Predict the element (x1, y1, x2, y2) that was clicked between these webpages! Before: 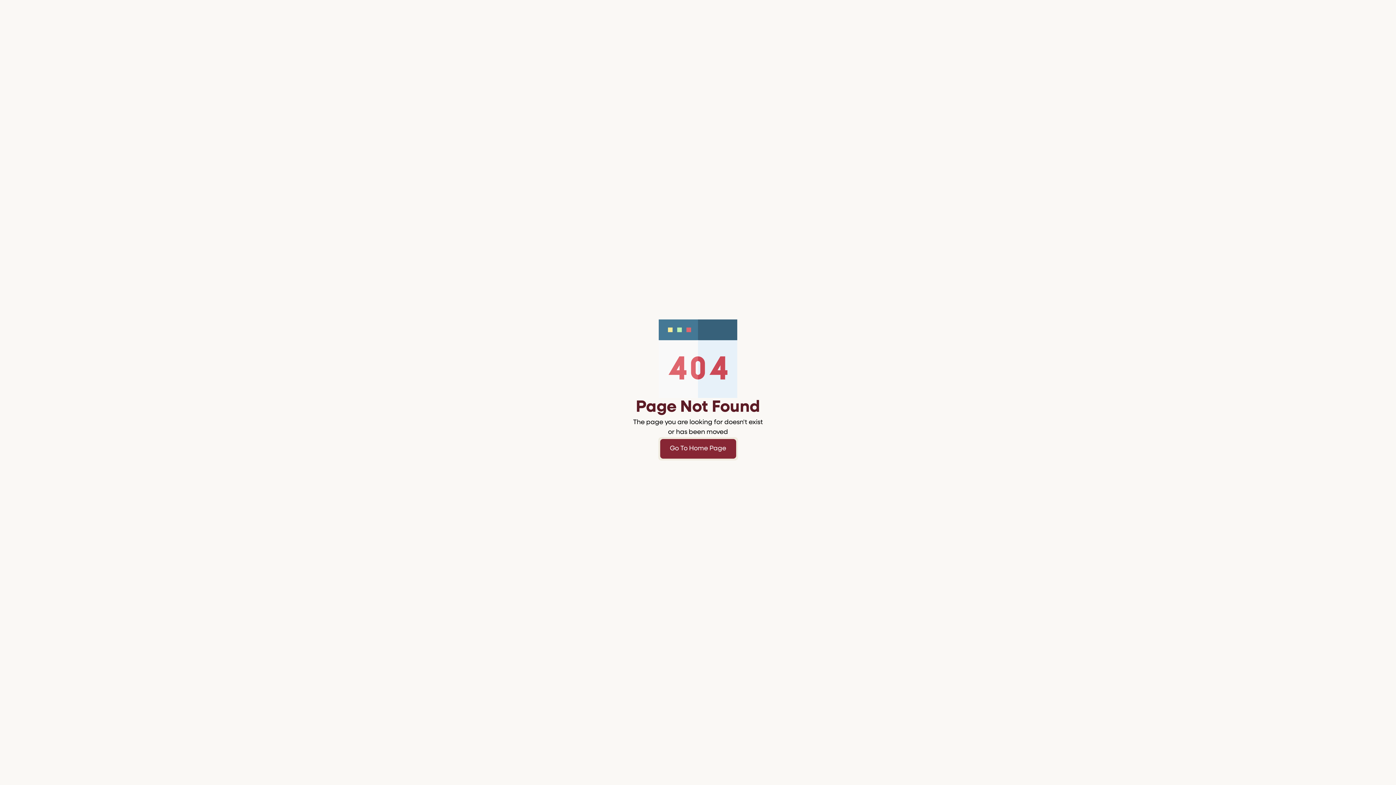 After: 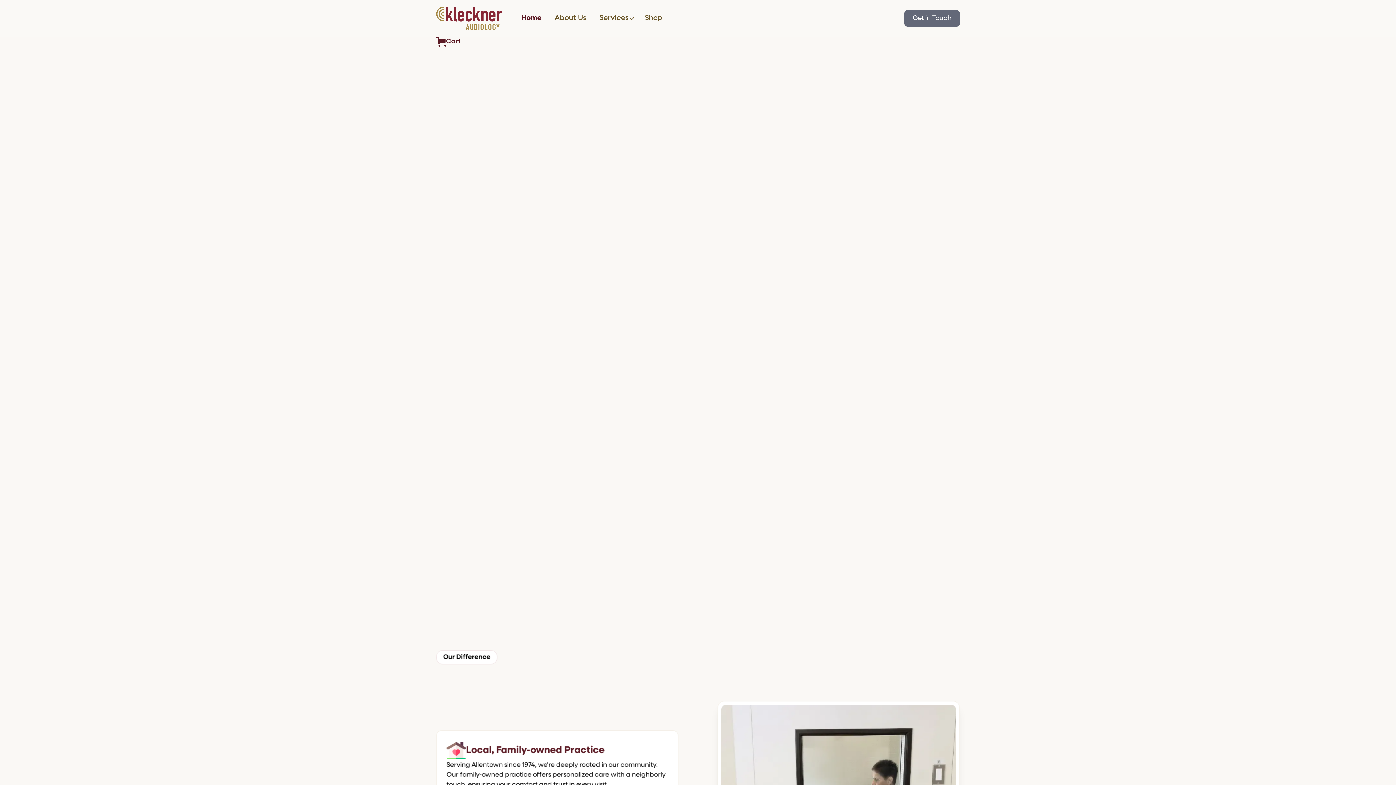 Action: label: Go To Home Page bbox: (660, 439, 736, 458)